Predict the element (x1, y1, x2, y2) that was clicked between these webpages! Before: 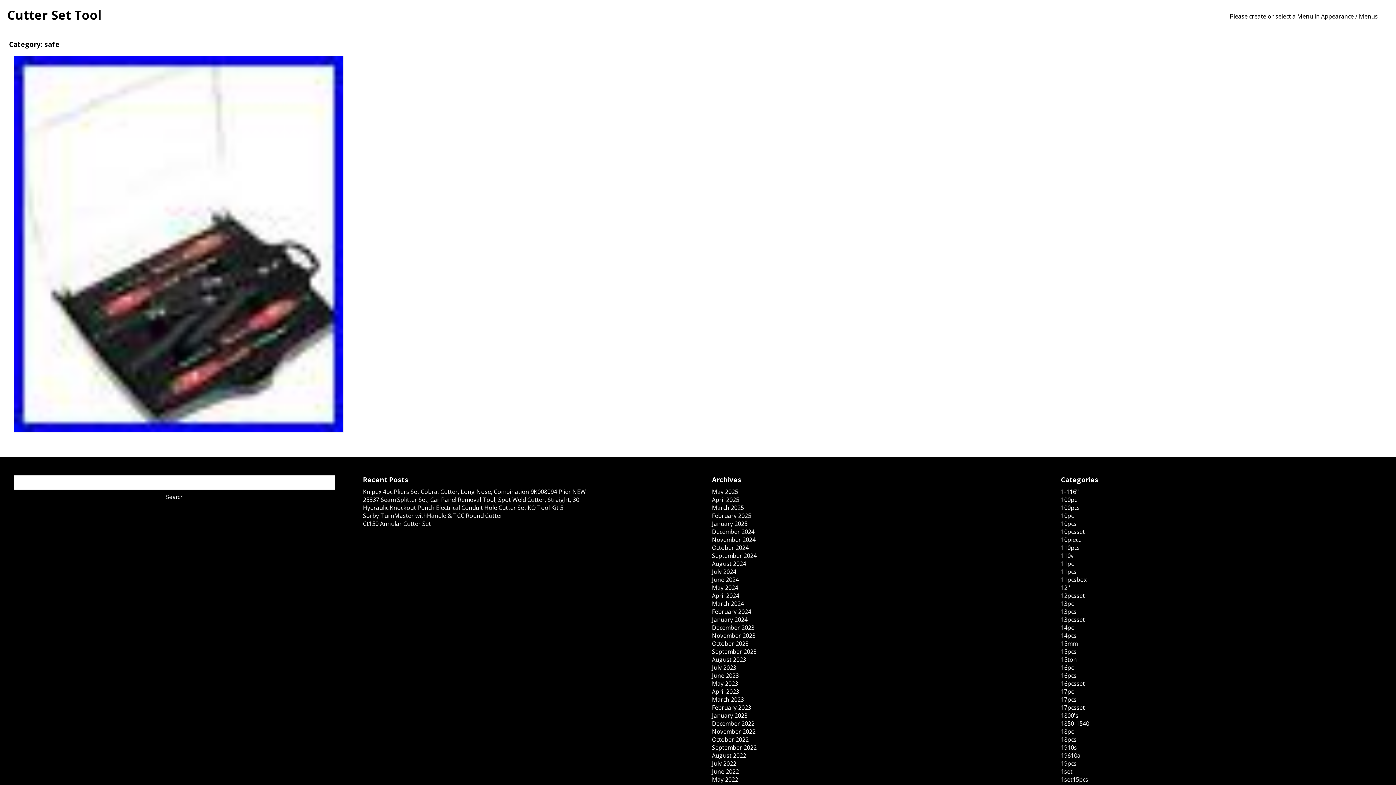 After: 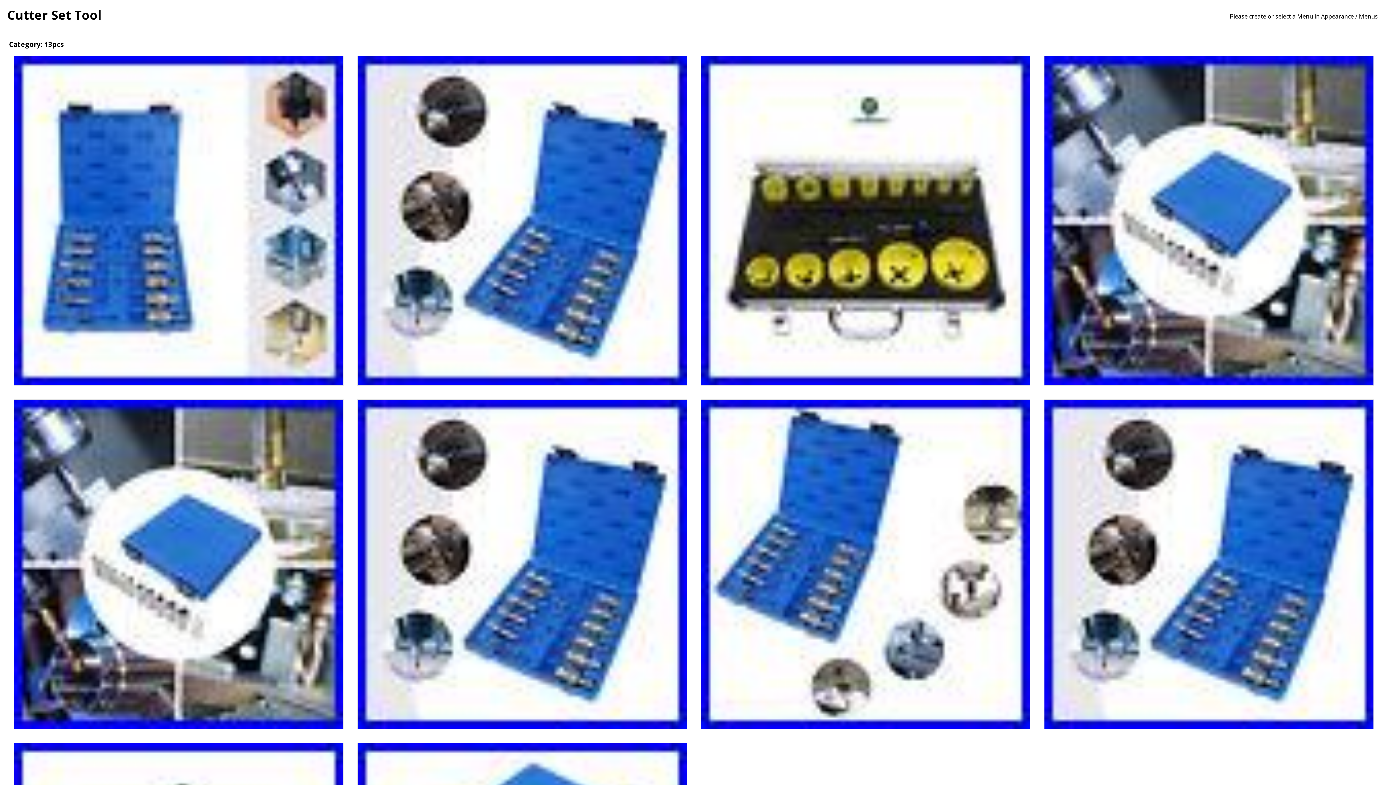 Action: bbox: (1061, 608, 1076, 616) label: 13pcs